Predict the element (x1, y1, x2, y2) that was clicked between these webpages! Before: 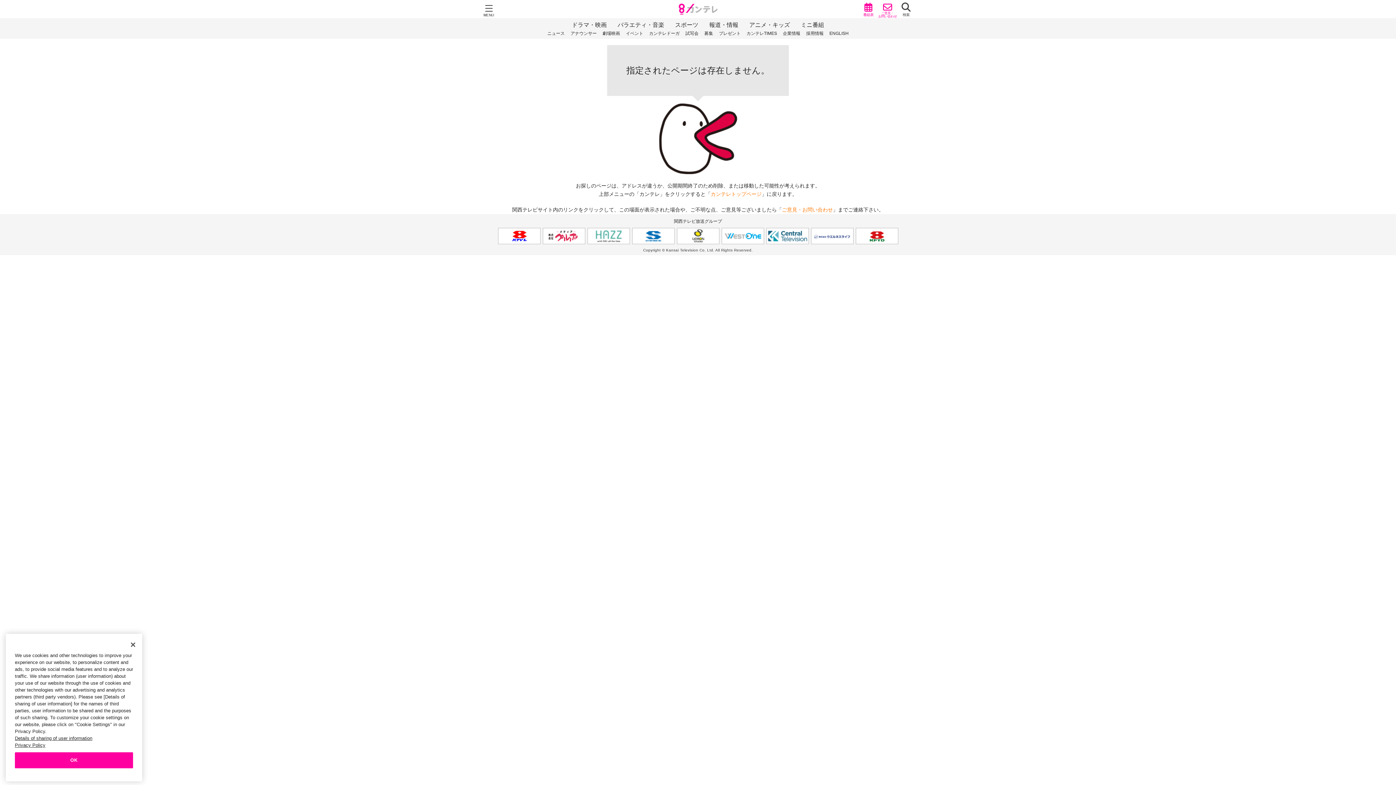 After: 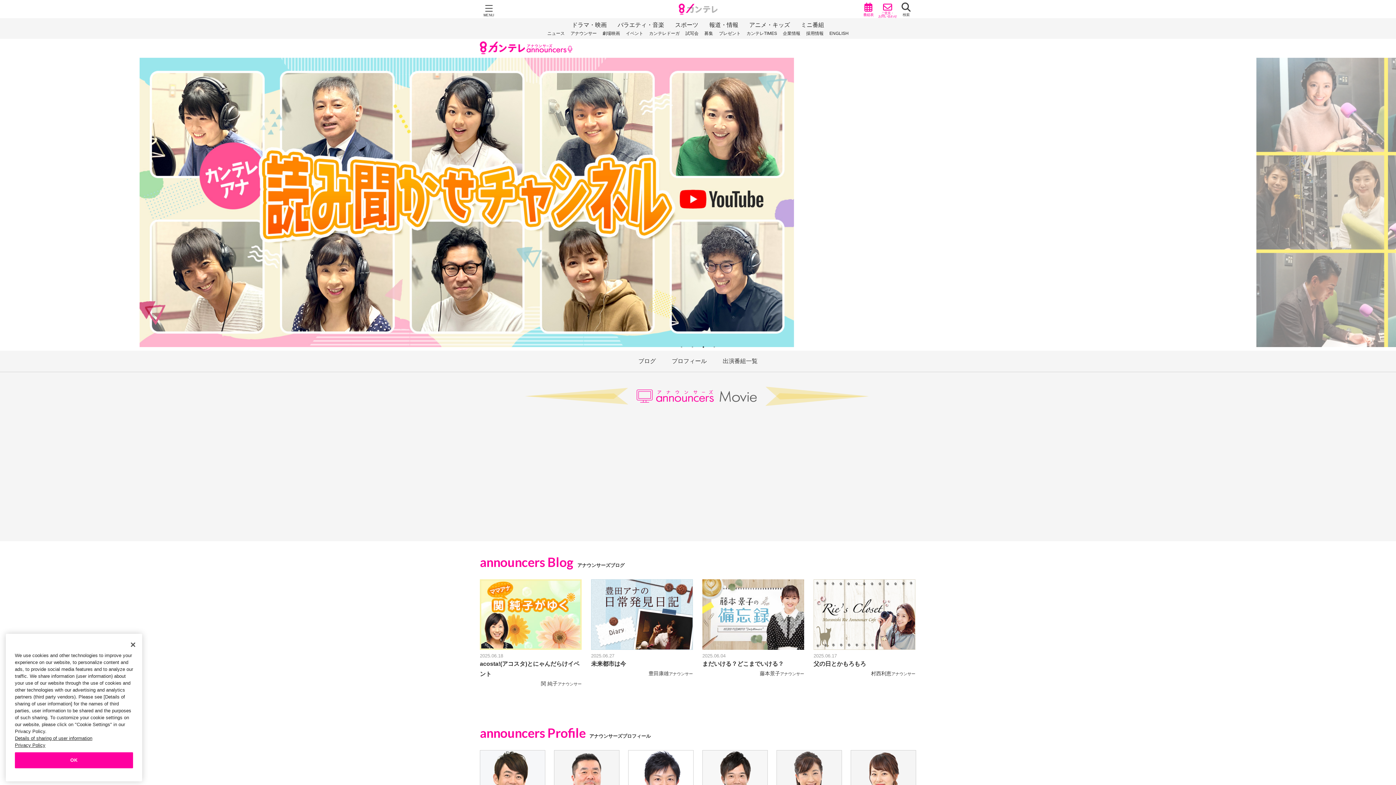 Action: bbox: (570, 29, 596, 37) label: アナウンサー